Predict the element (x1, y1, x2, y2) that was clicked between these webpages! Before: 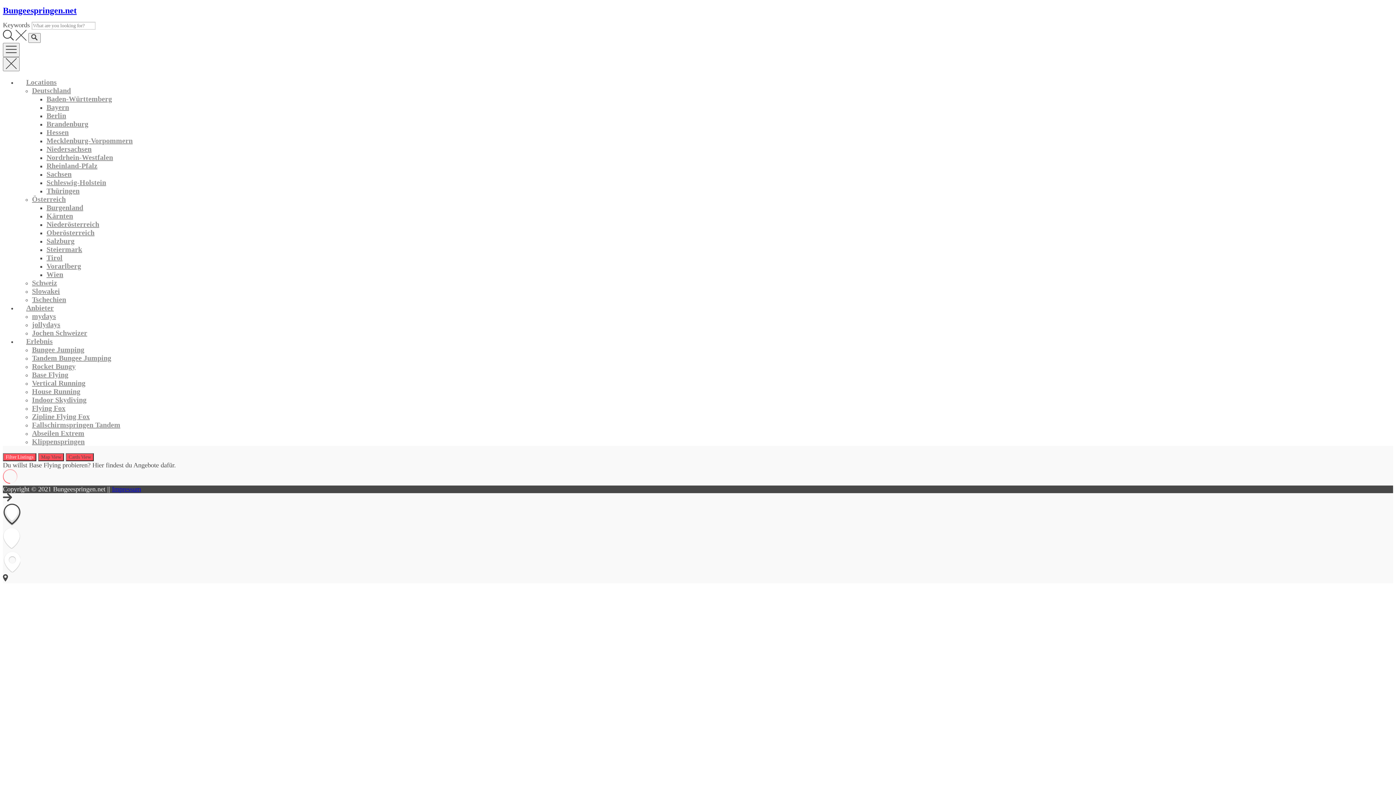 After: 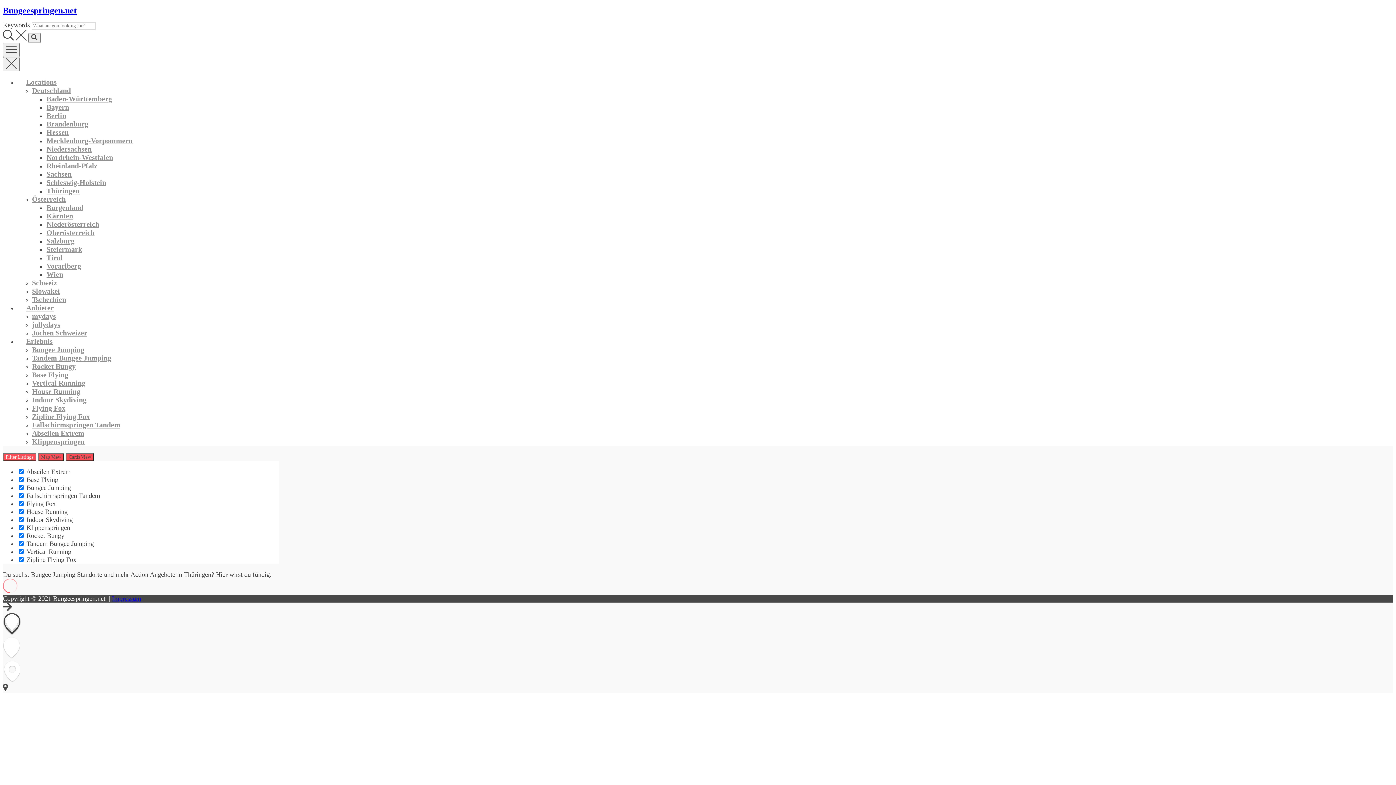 Action: label: Thüringen bbox: (46, 186, 79, 194)